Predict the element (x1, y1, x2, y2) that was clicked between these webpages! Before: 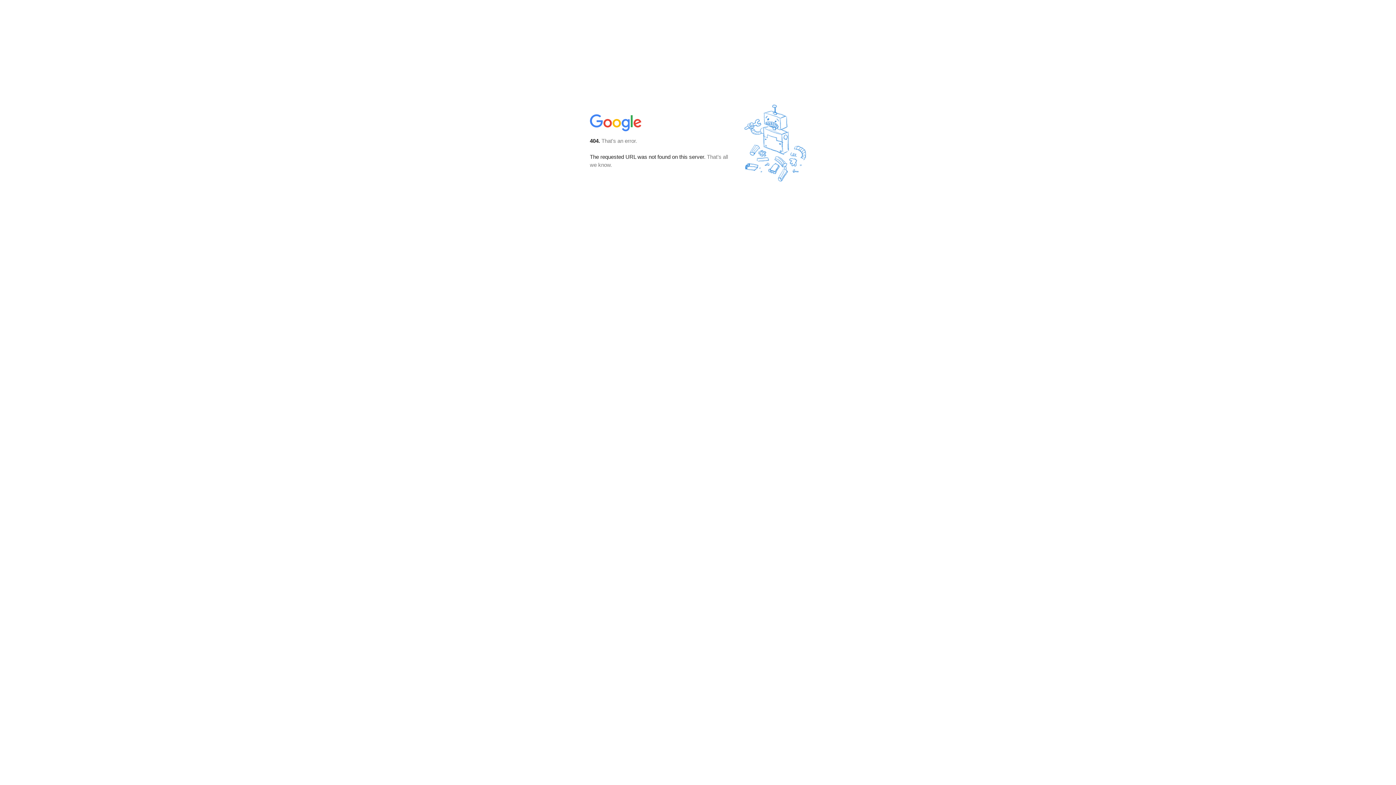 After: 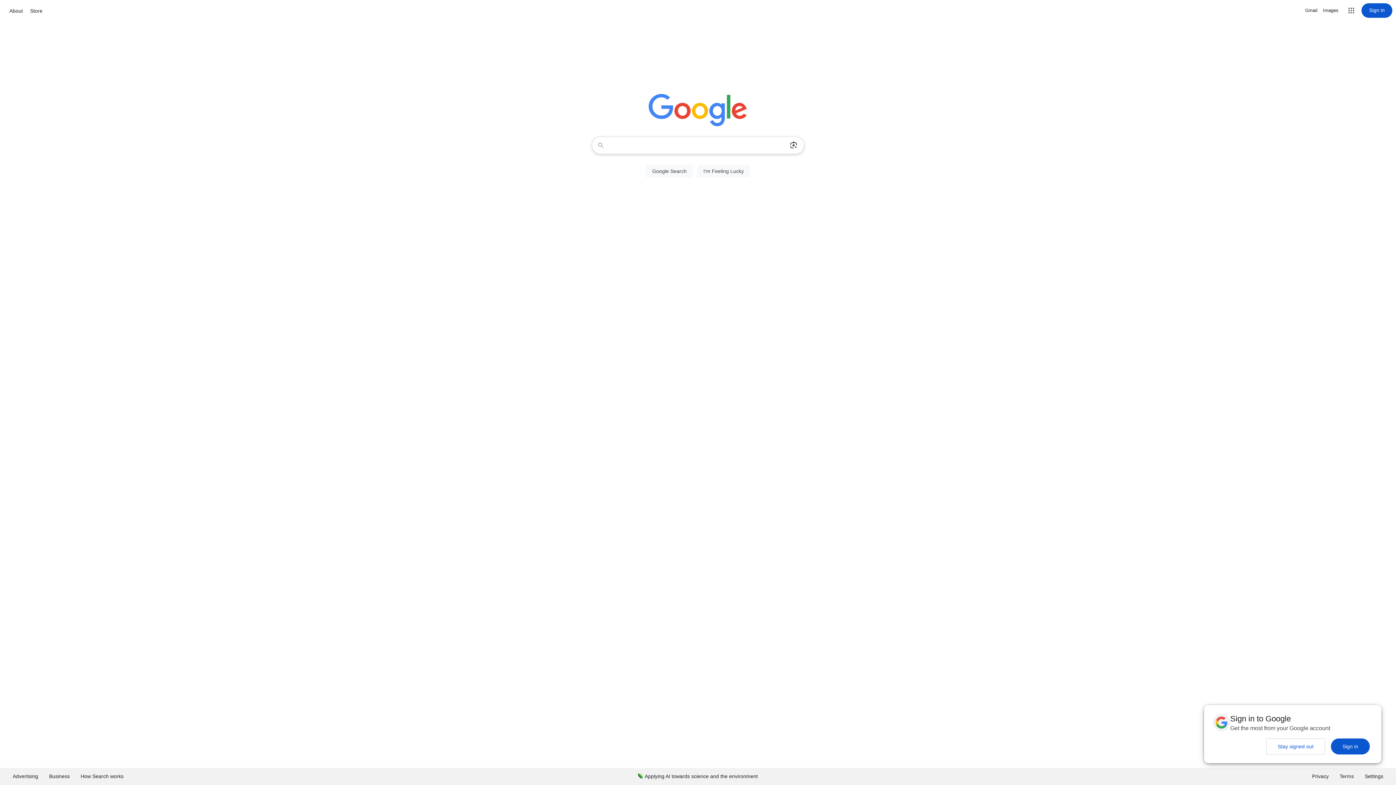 Action: bbox: (590, 127, 642, 134)